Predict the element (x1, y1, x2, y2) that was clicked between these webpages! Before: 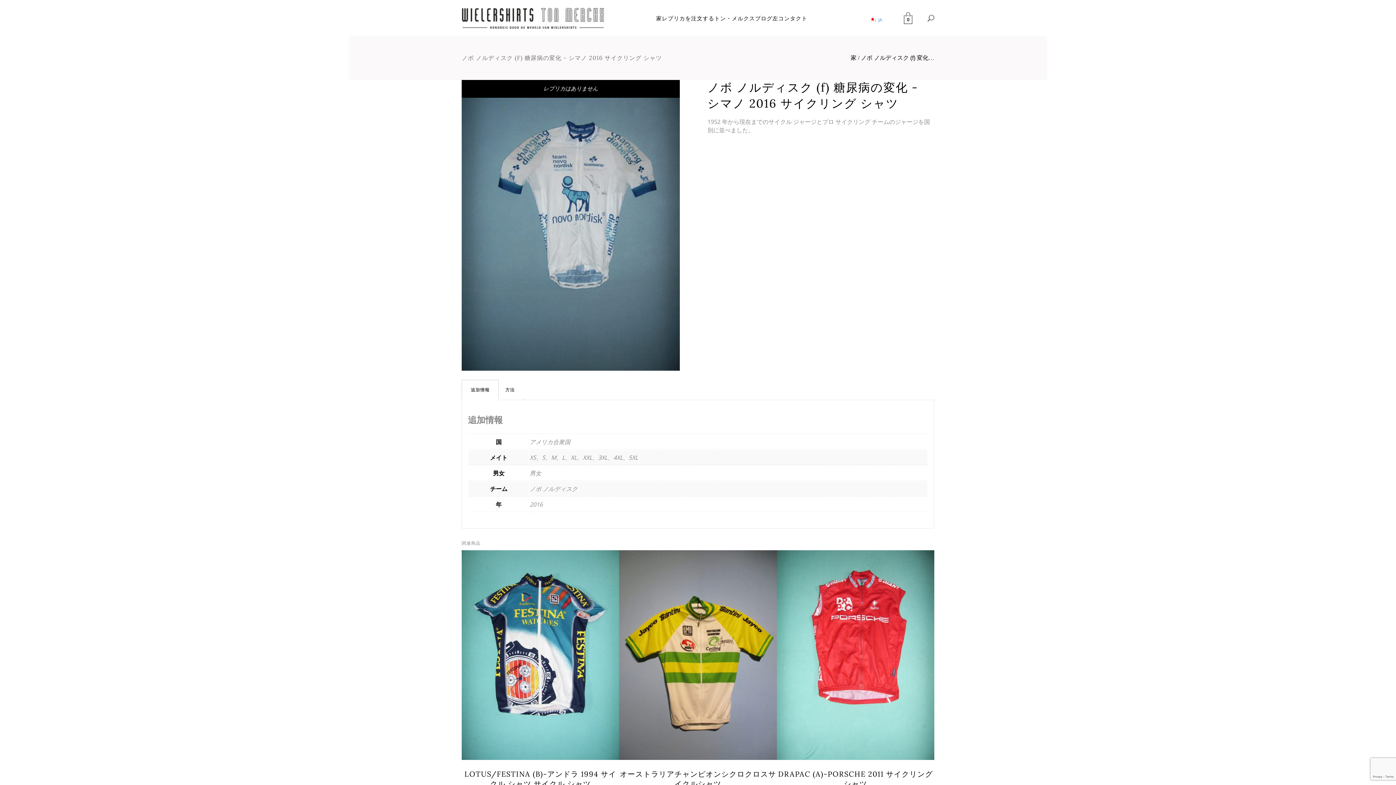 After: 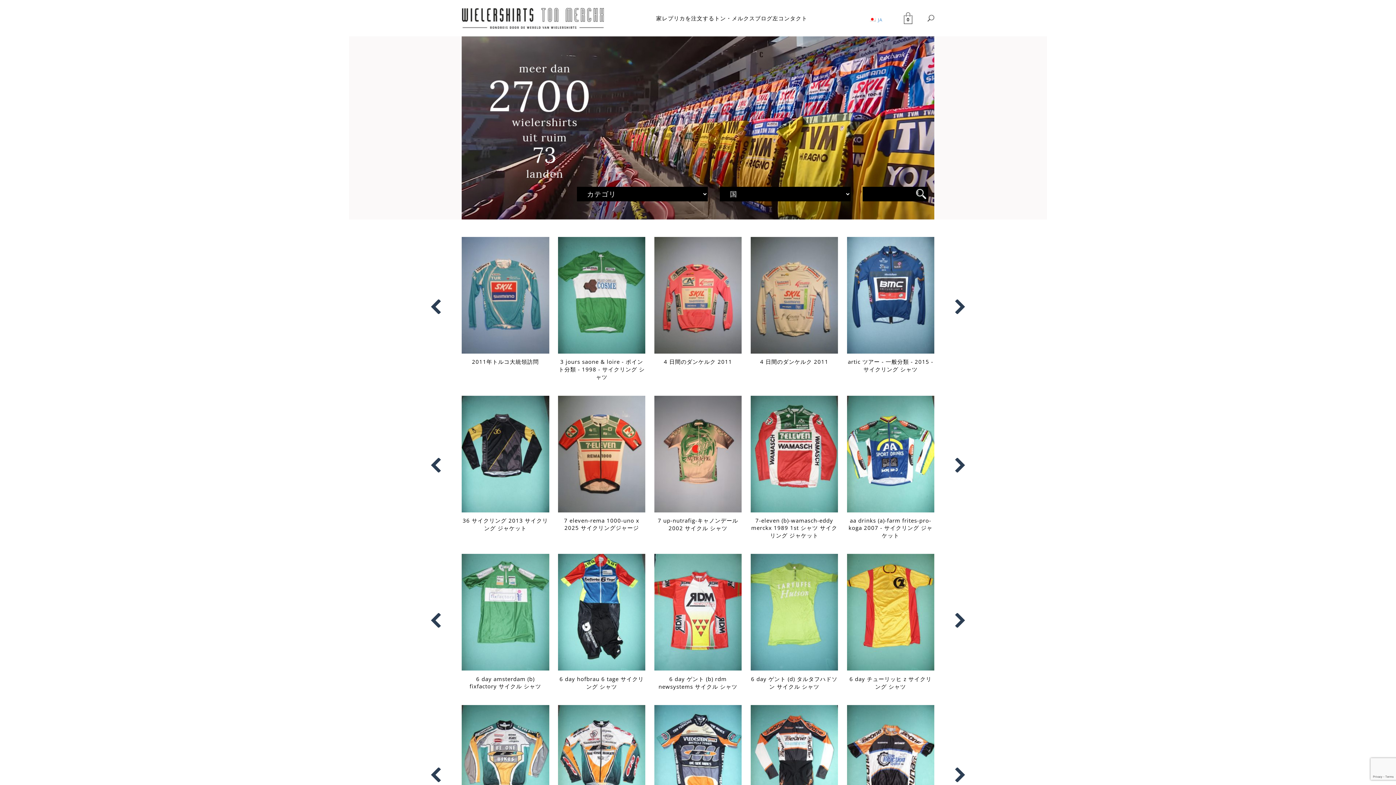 Action: bbox: (850, 54, 856, 60) label: 家